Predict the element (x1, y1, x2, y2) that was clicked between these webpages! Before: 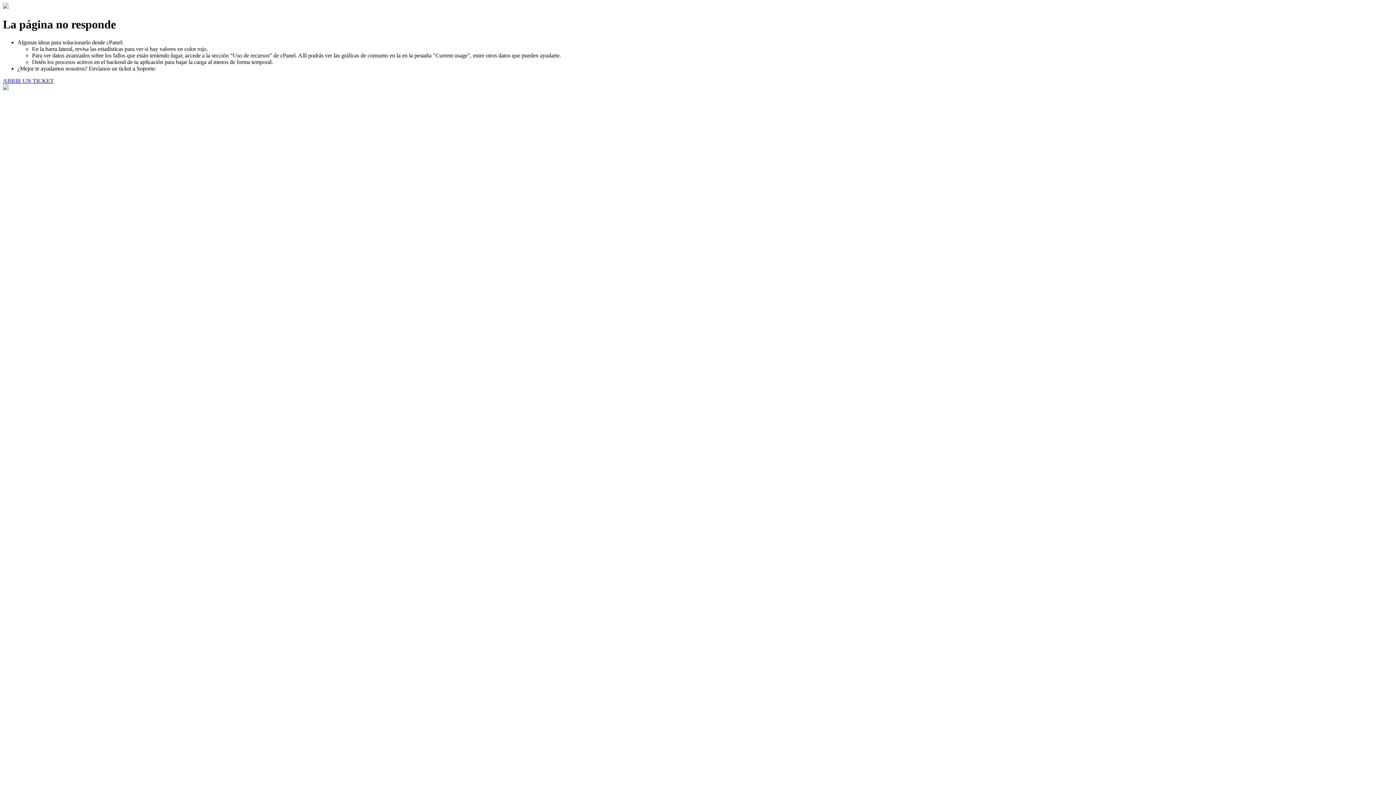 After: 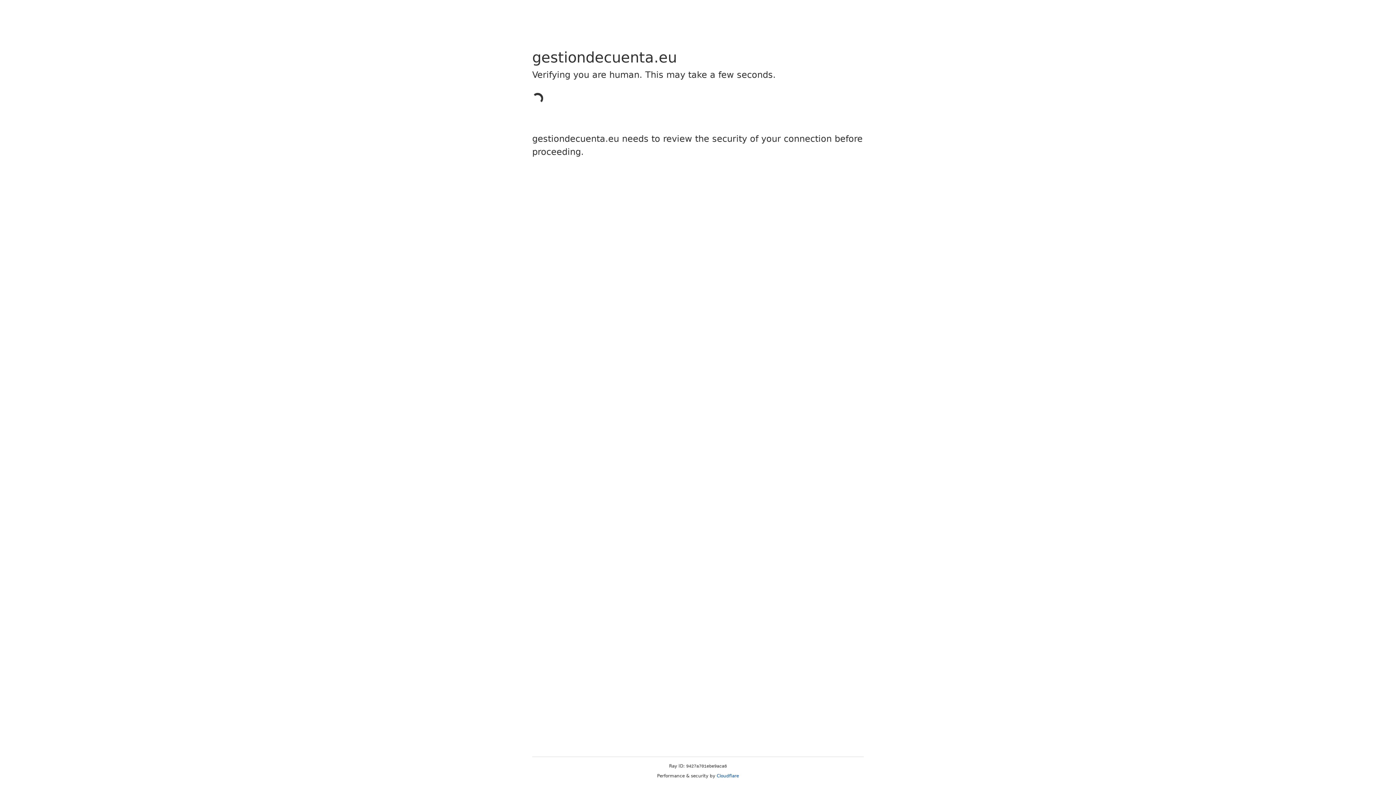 Action: label: ABRIR UN TICKET bbox: (2, 77, 53, 83)